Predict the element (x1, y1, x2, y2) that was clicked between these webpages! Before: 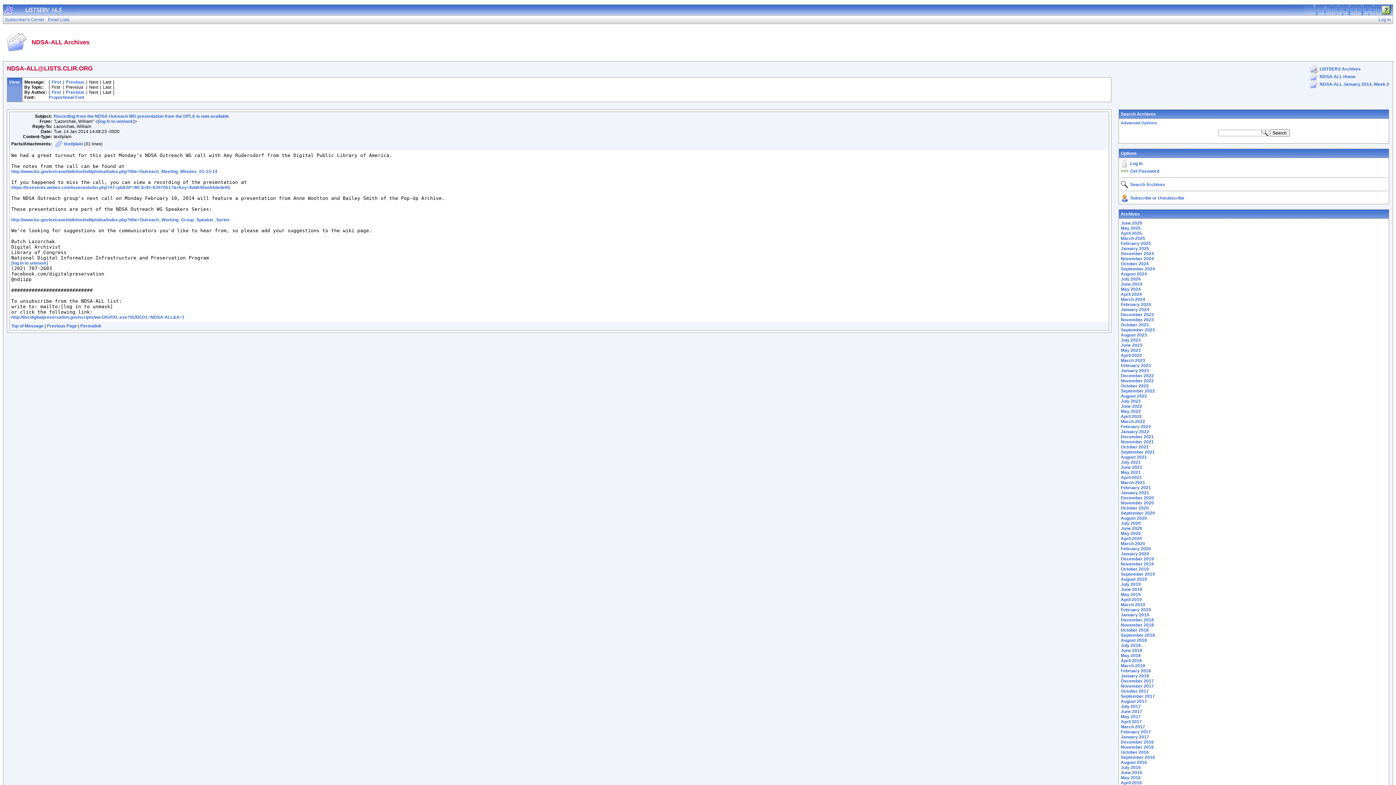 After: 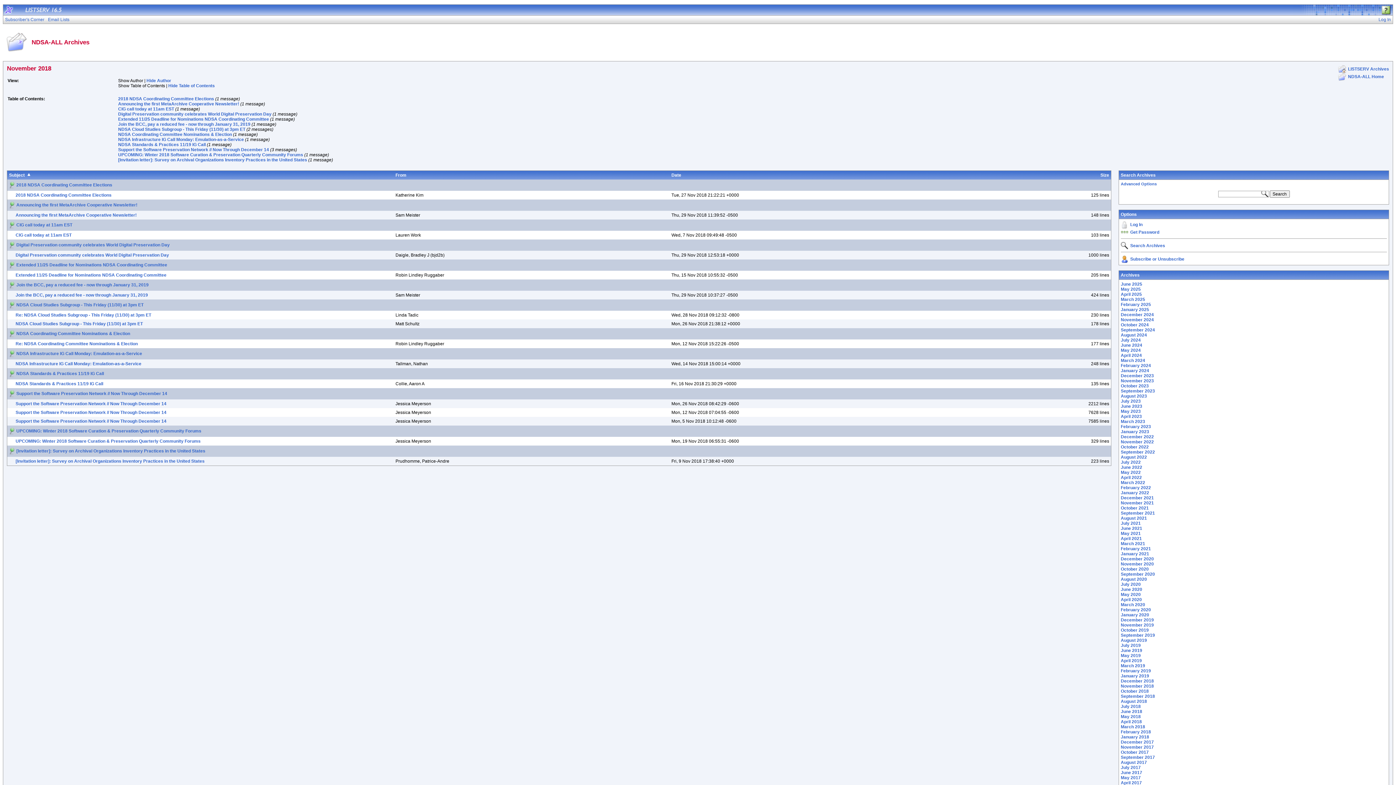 Action: bbox: (1121, 622, 1154, 628) label: November 2018